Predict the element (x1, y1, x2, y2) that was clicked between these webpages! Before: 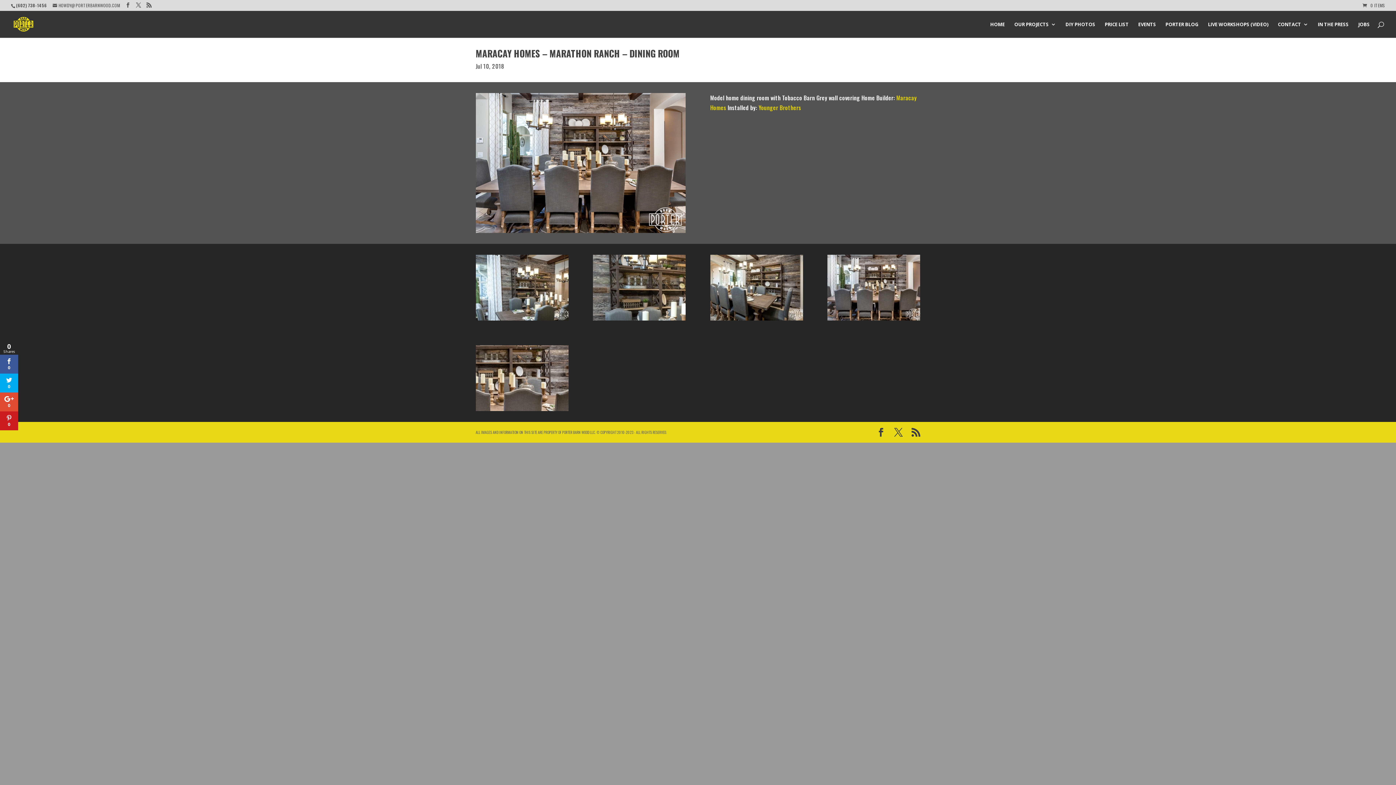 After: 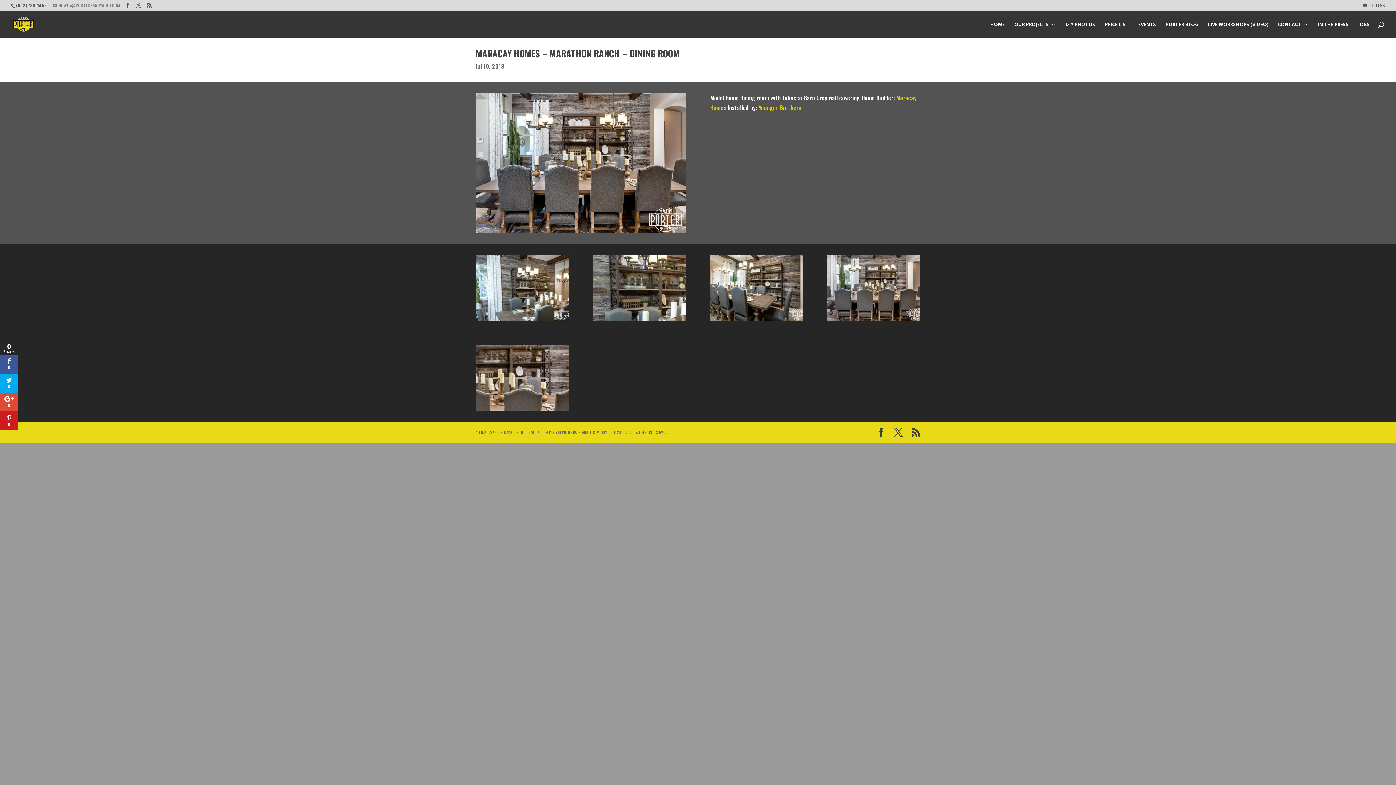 Action: label: HOWDY@PORTERBARNWOOD.COM bbox: (52, 2, 120, 8)